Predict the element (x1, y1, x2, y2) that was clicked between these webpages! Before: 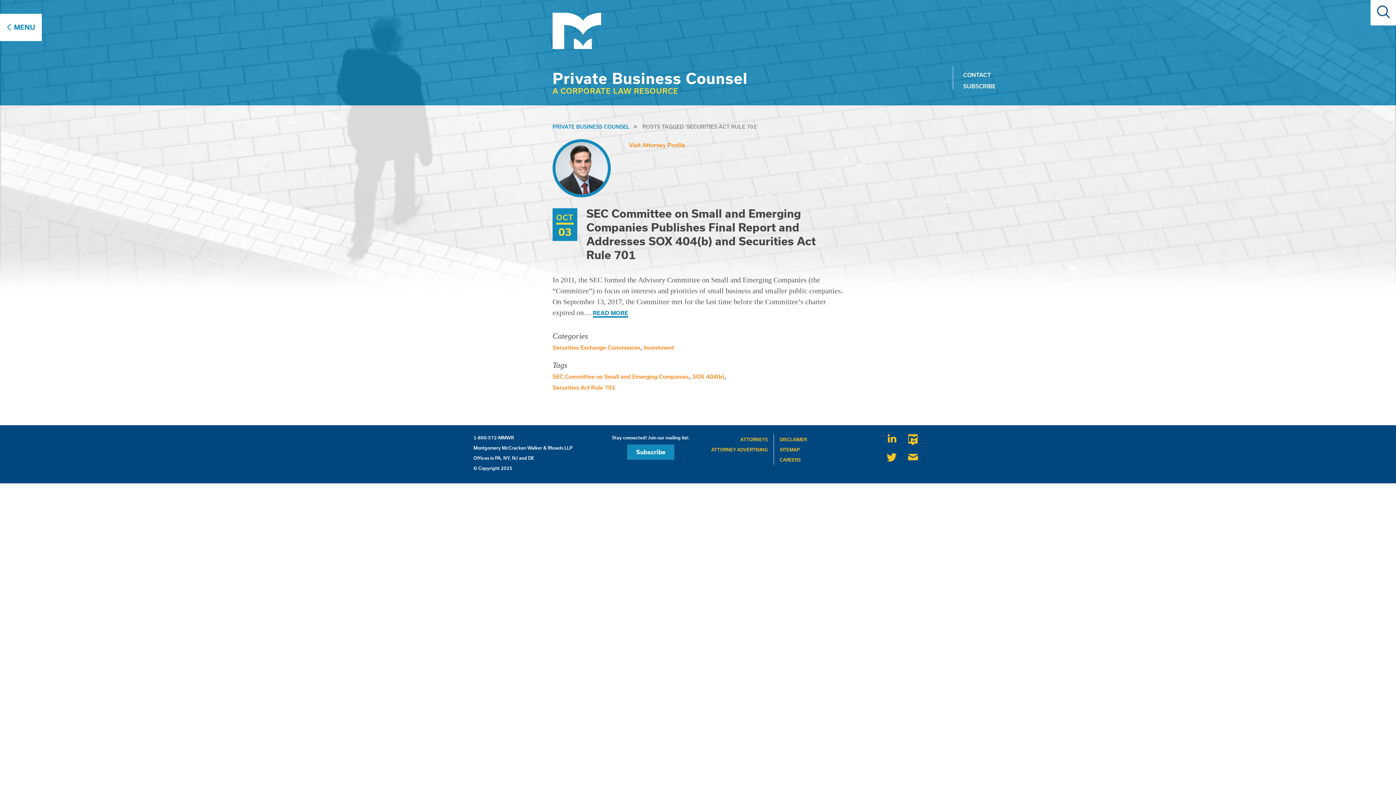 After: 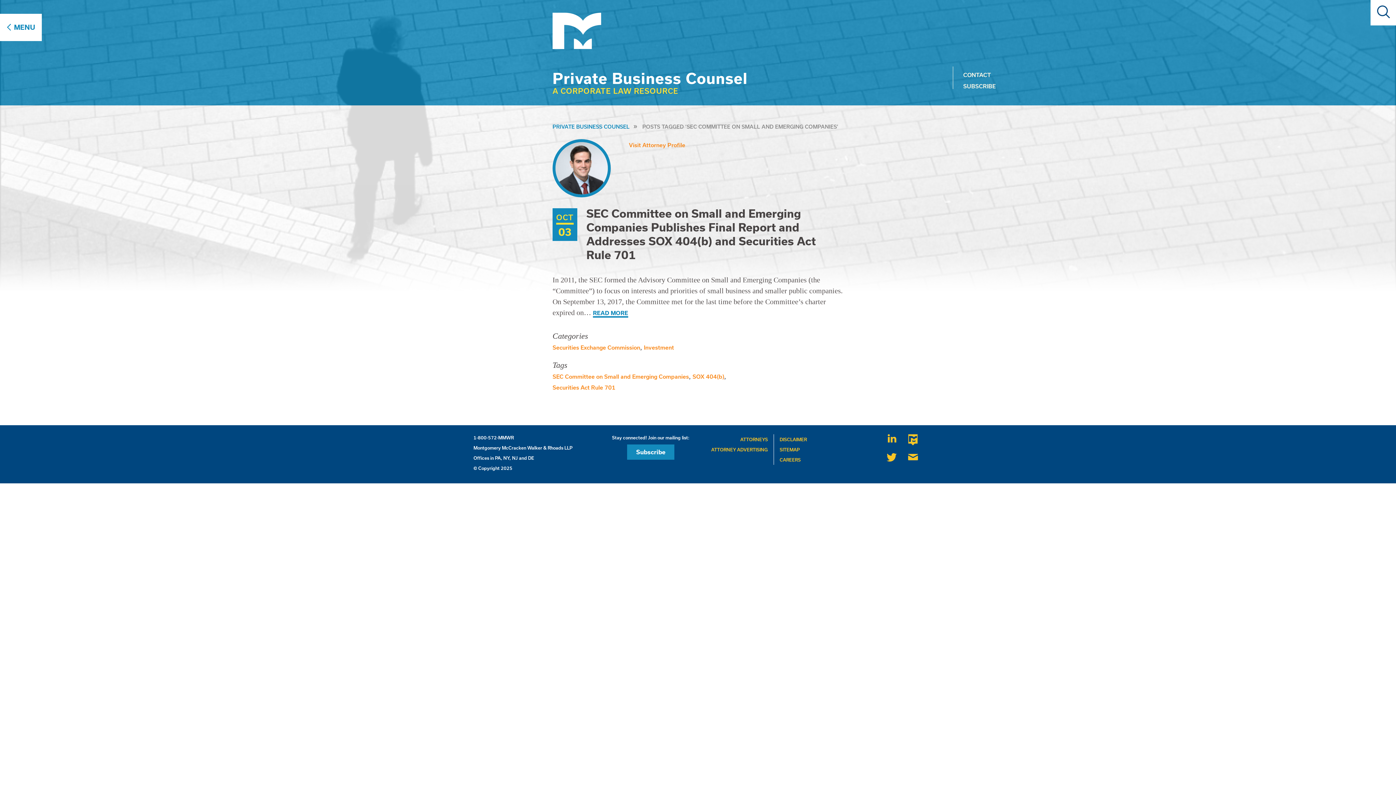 Action: bbox: (552, 373, 689, 380) label: SEC Committee on Small and Emerging Companies